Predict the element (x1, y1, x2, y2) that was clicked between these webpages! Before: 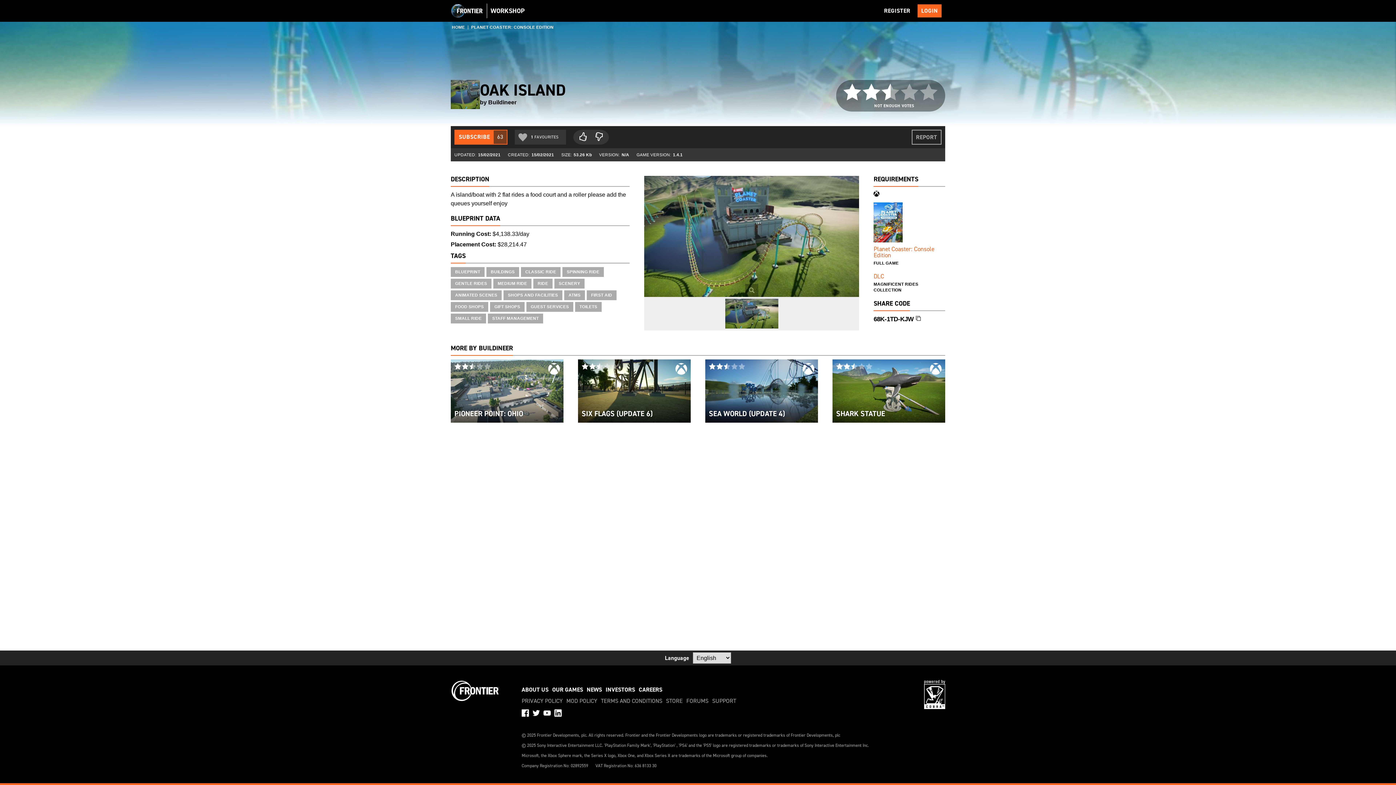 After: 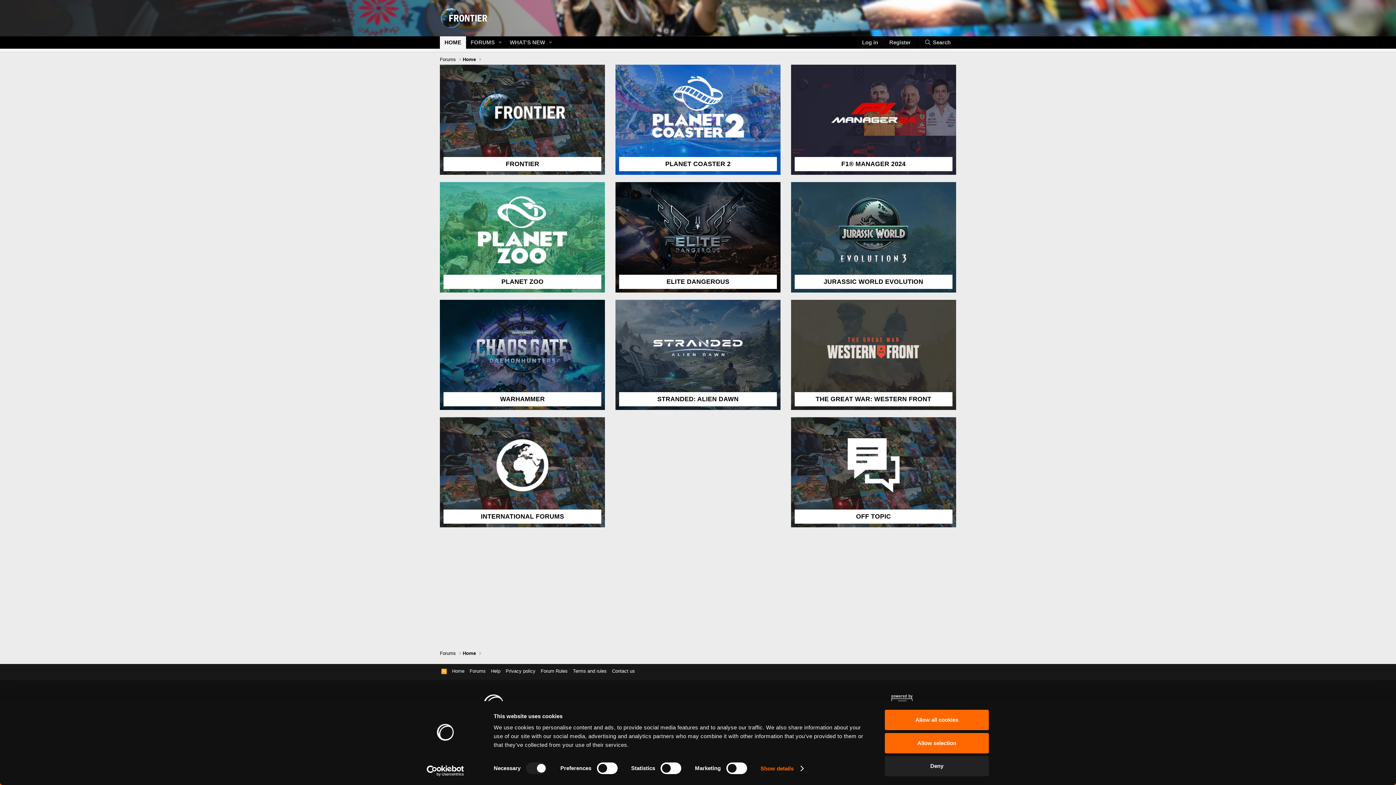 Action: label: FORUMS bbox: (686, 697, 708, 705)